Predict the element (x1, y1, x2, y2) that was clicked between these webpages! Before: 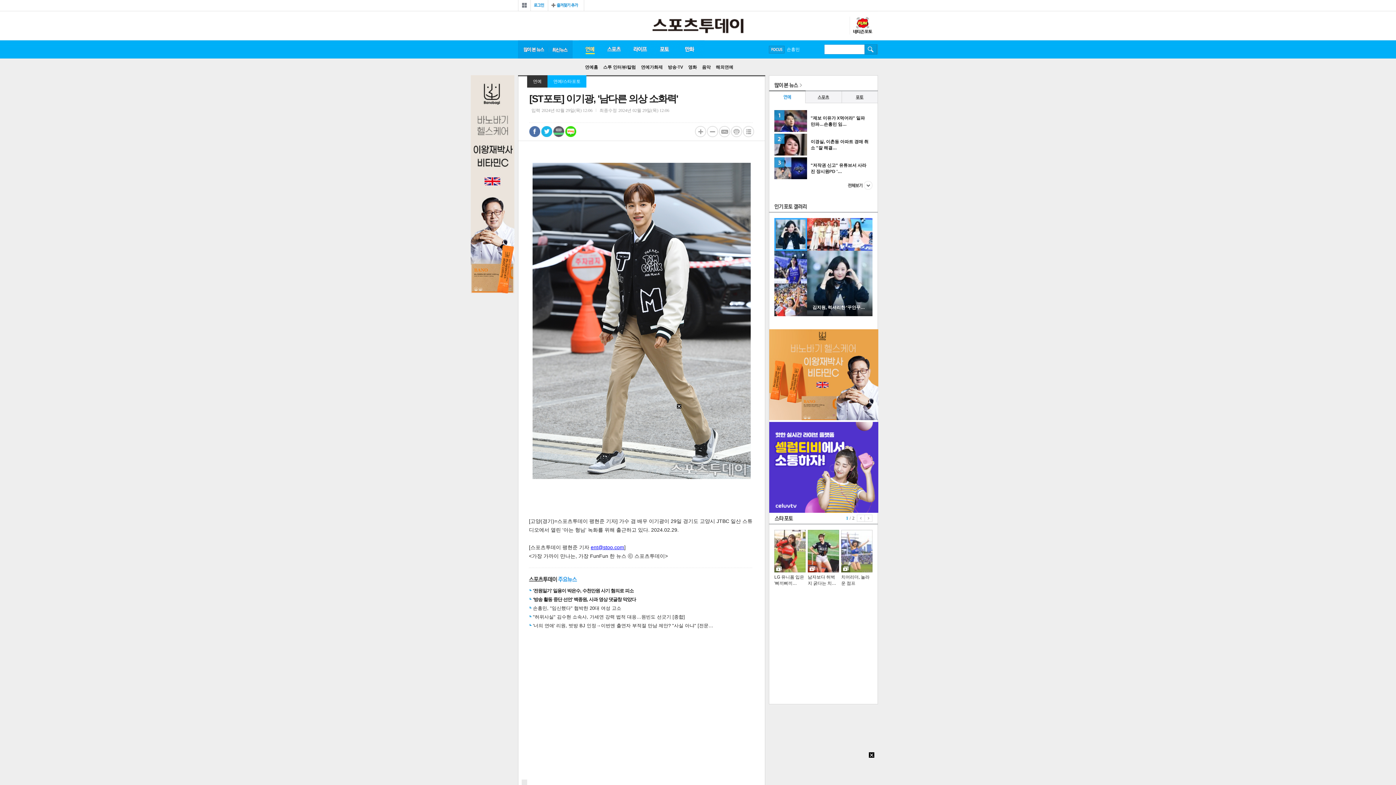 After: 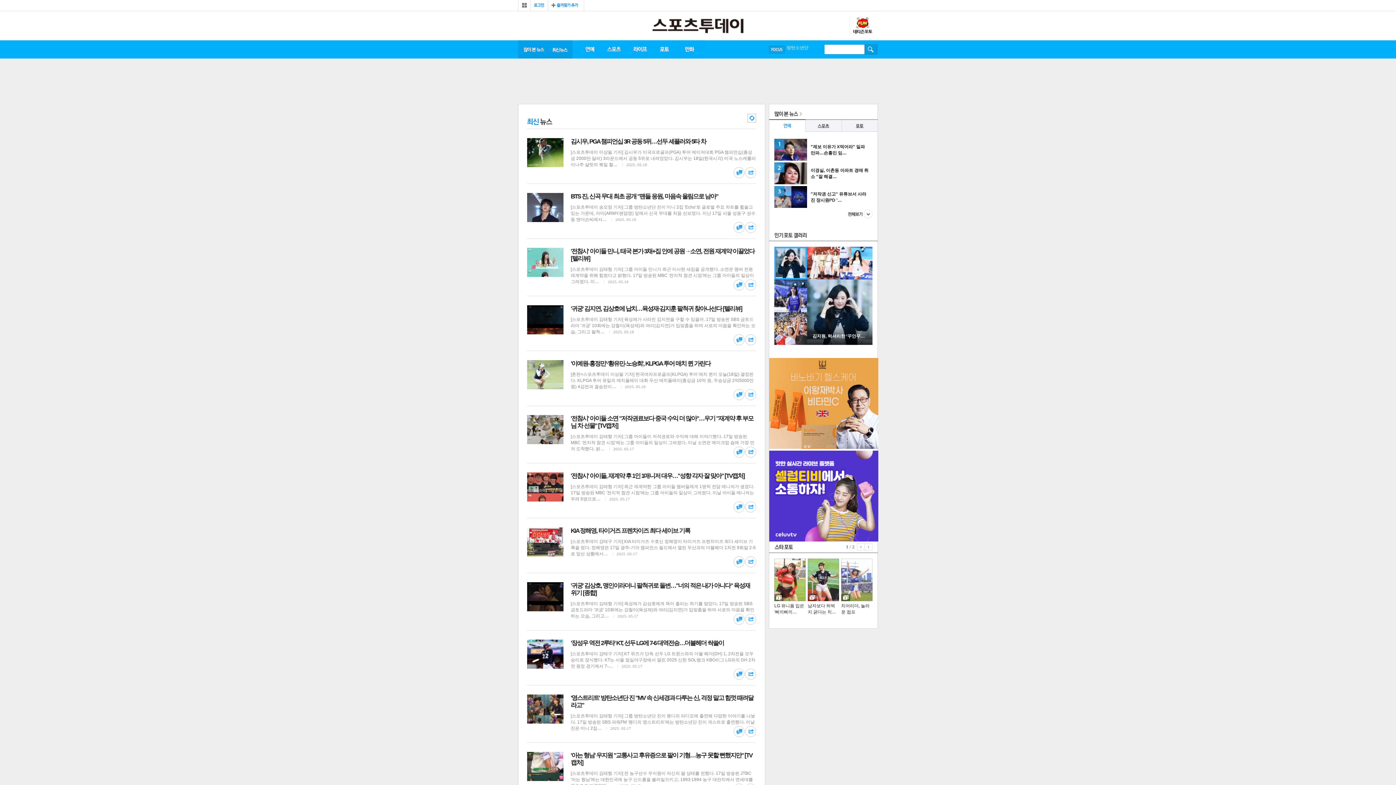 Action: label: 최신 뉴스 bbox: (548, 40, 572, 58)